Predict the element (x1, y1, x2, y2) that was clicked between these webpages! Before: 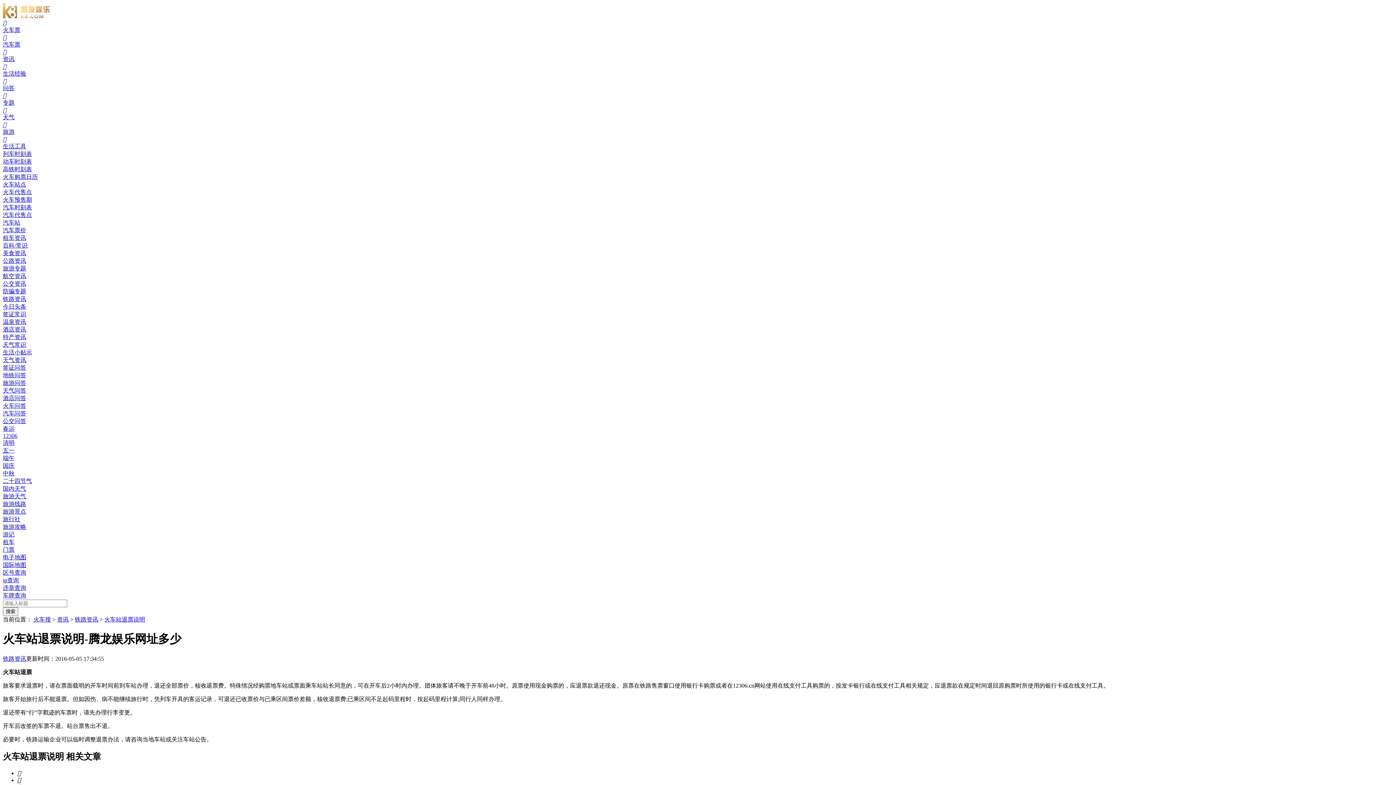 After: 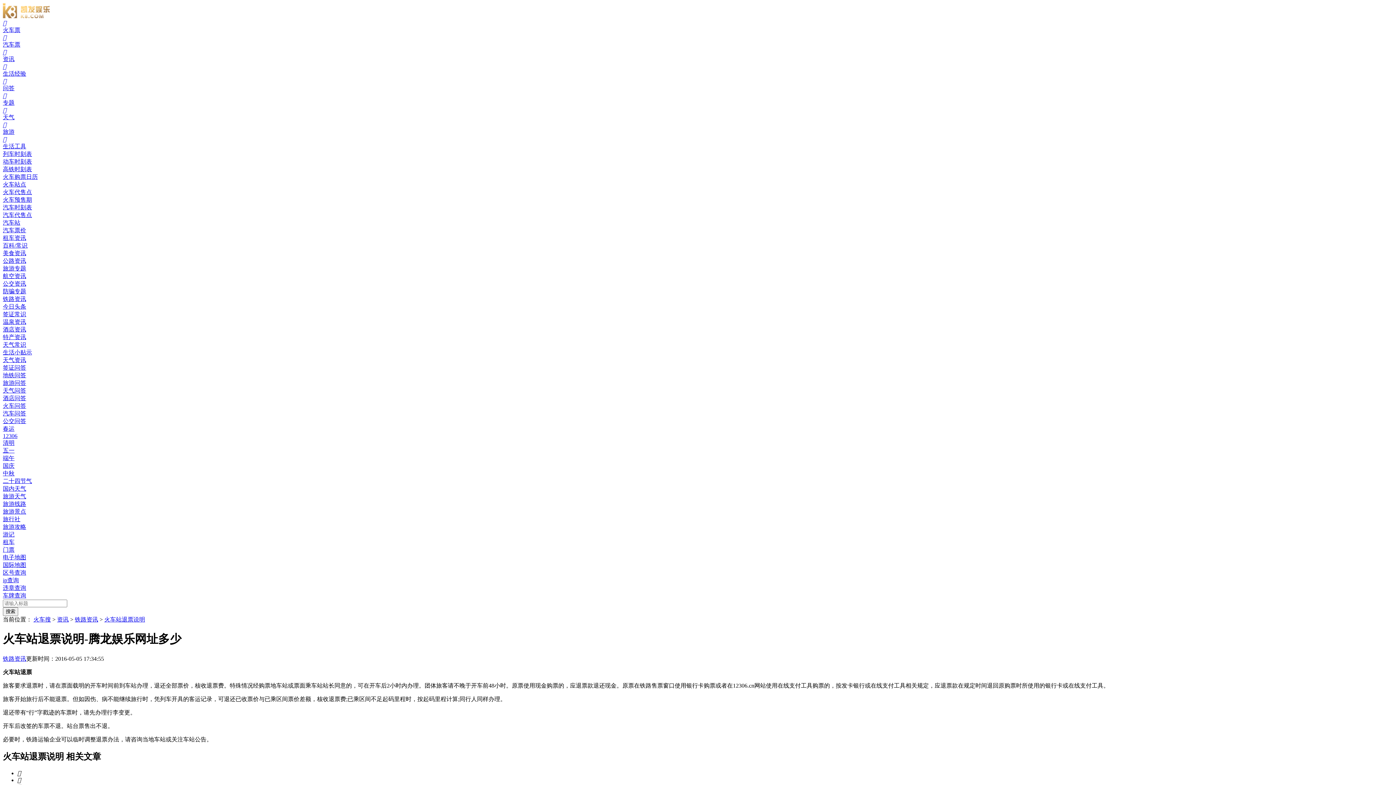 Action: label: 车牌查询 bbox: (2, 592, 26, 598)